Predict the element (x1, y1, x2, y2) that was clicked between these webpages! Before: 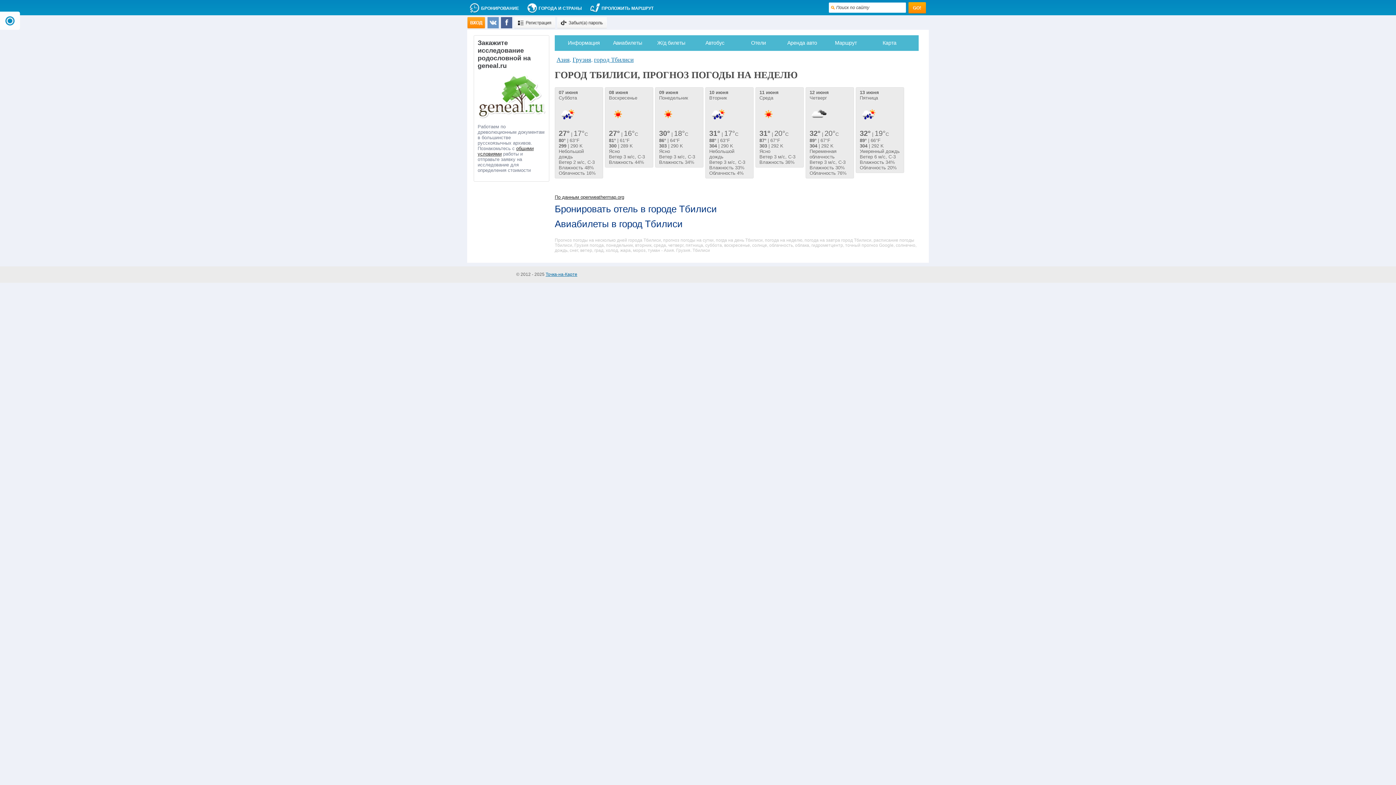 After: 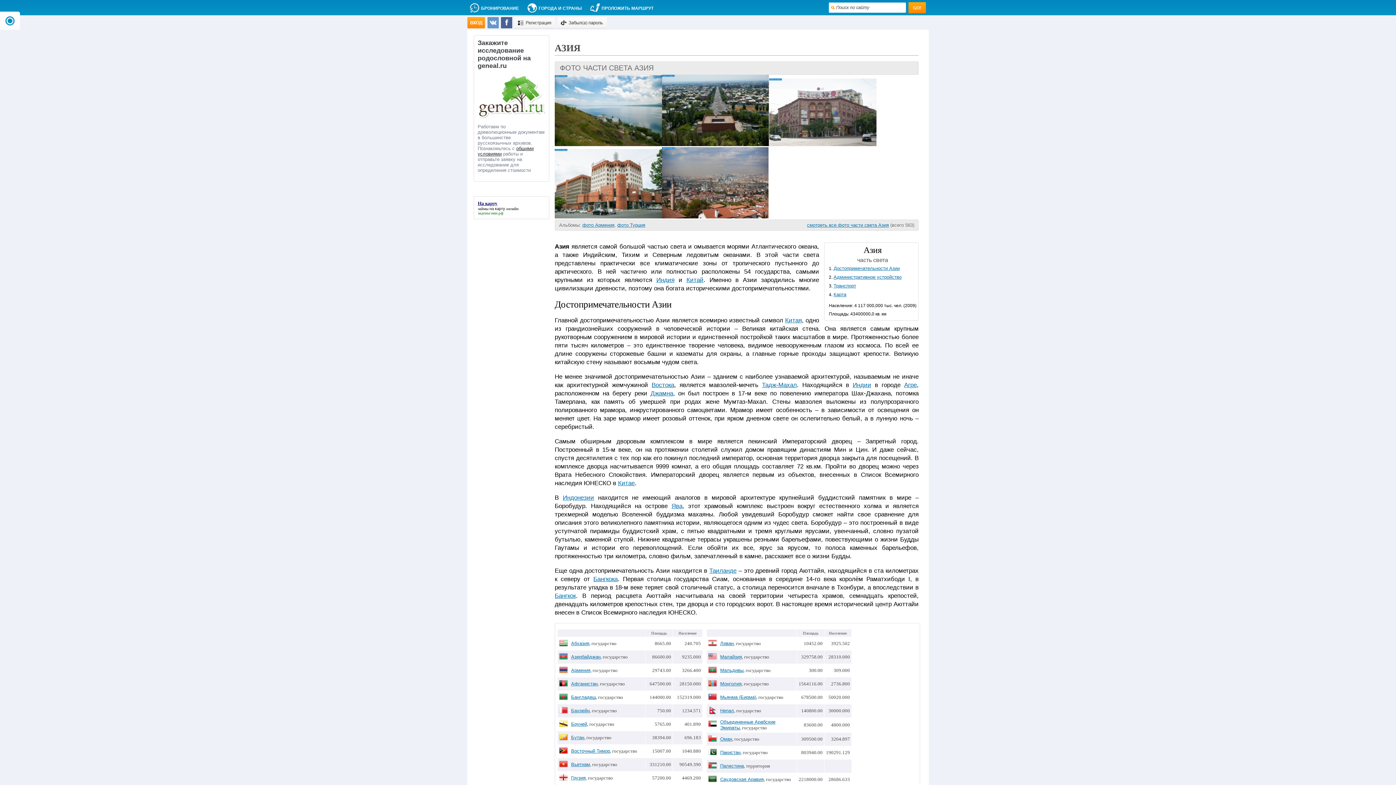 Action: bbox: (556, 56, 569, 63) label: Азия